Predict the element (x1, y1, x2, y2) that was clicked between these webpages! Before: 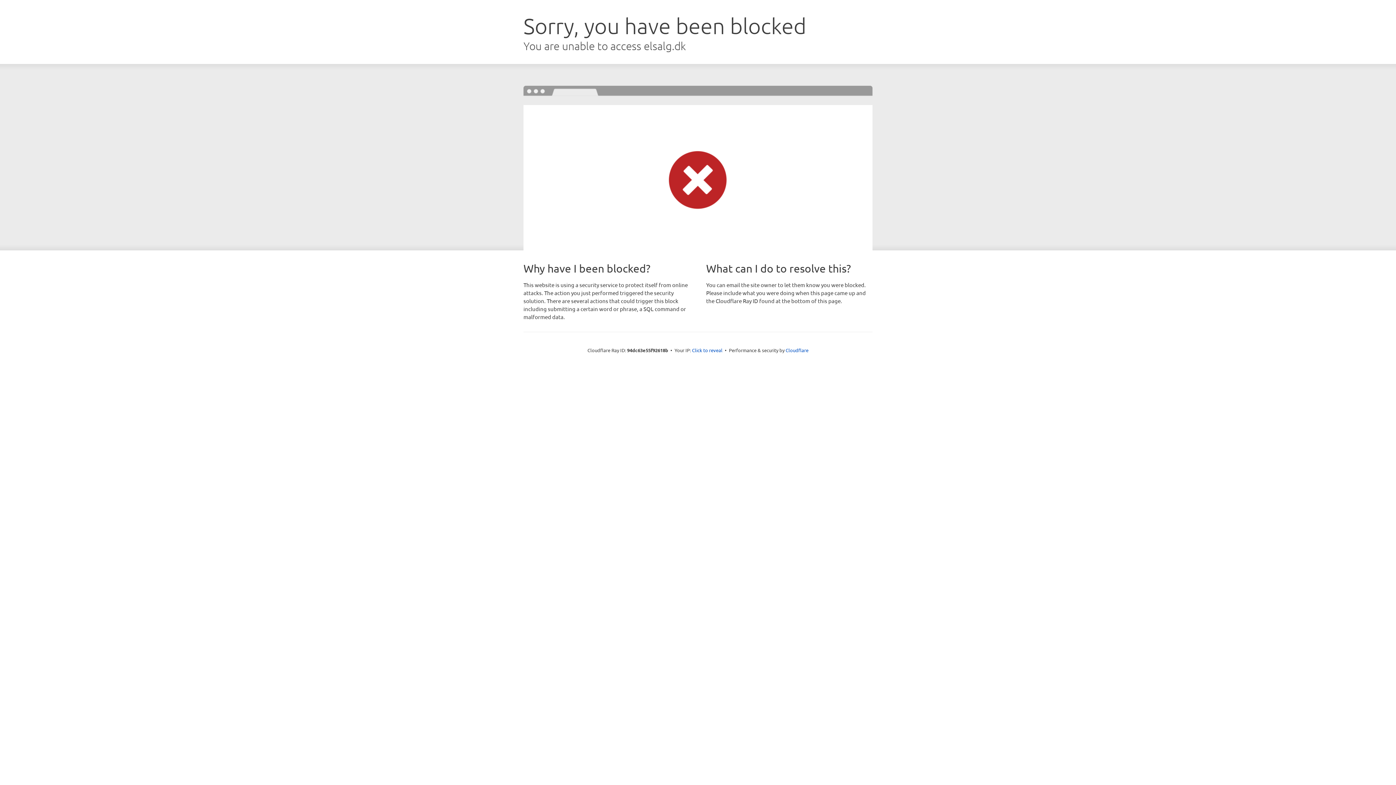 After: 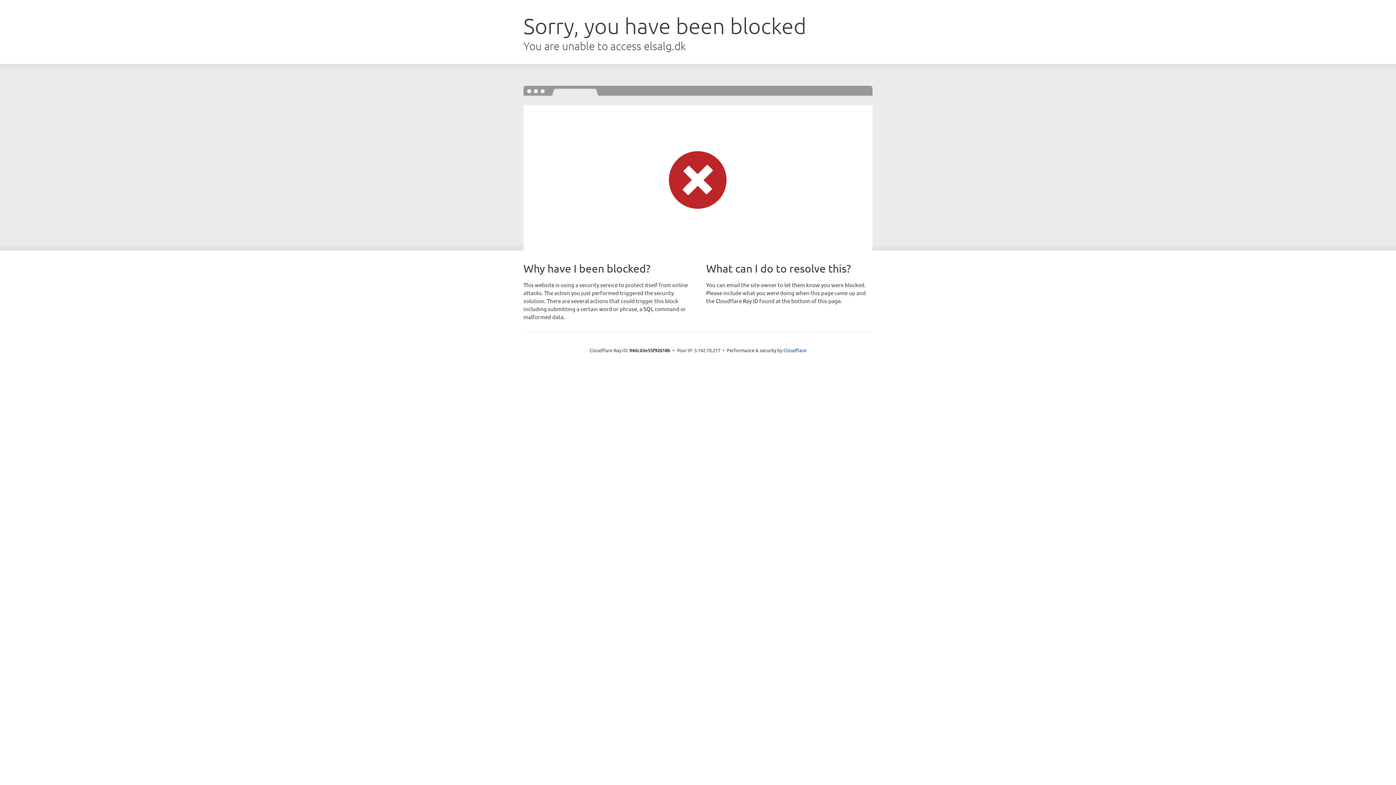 Action: bbox: (692, 346, 722, 353) label: Click to reveal